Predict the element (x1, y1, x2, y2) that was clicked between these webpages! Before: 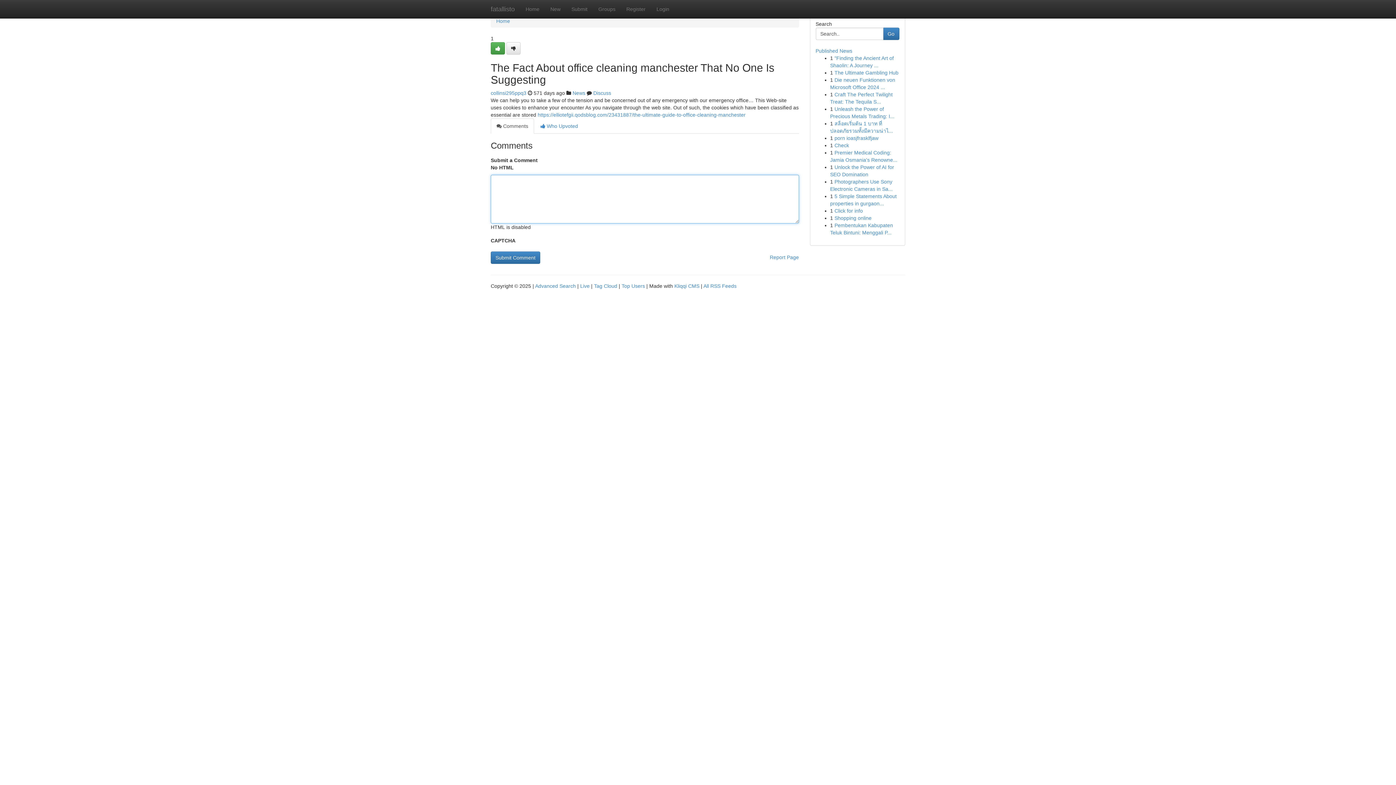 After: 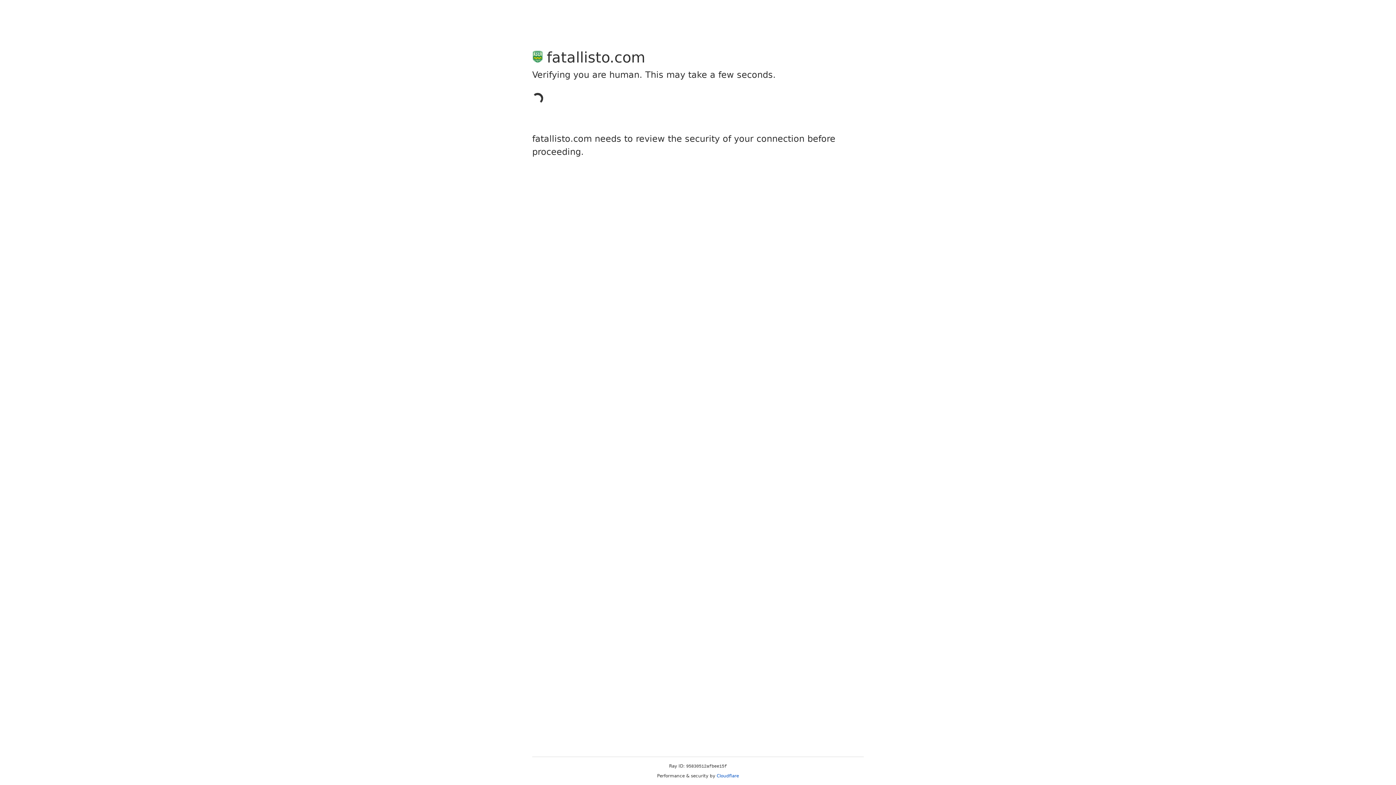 Action: label: collinsi295ppq3 bbox: (490, 90, 526, 96)